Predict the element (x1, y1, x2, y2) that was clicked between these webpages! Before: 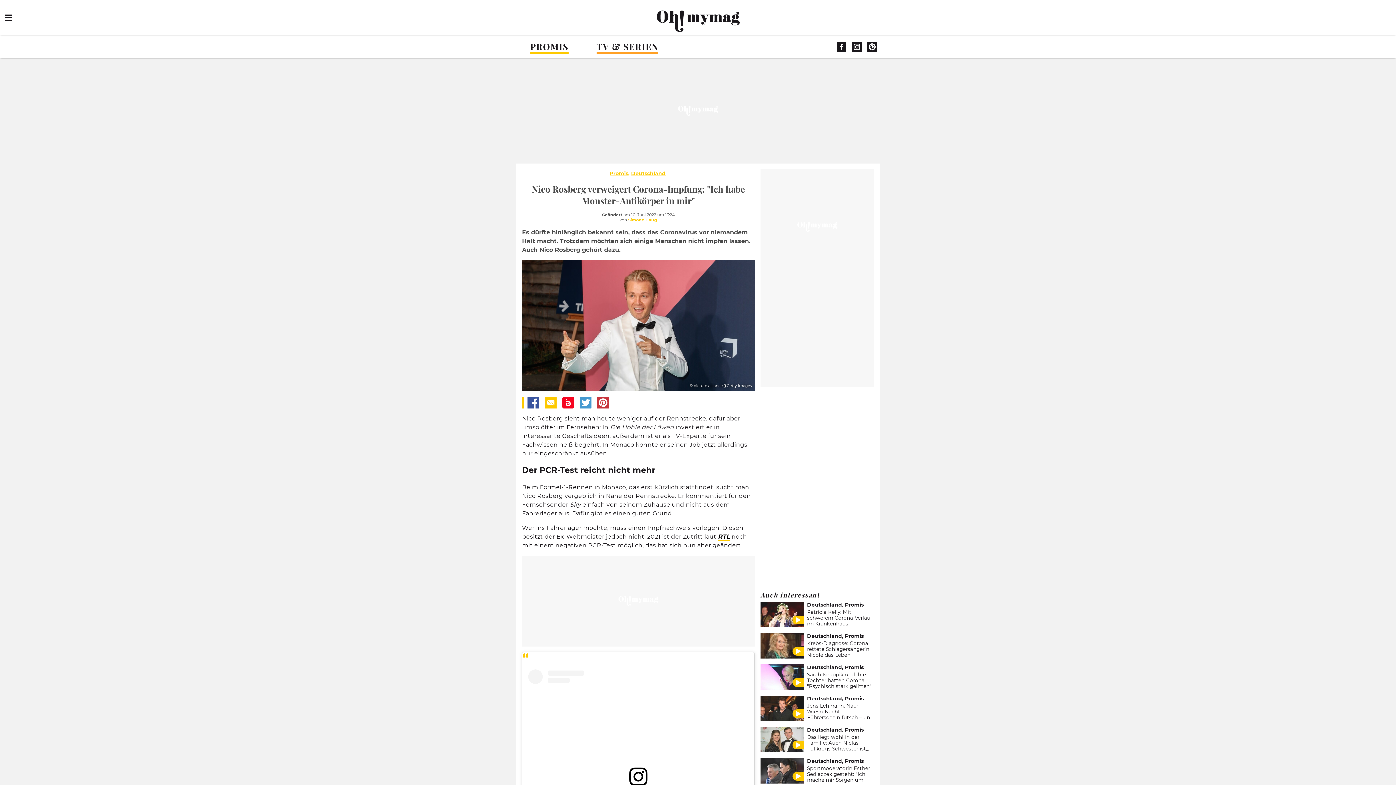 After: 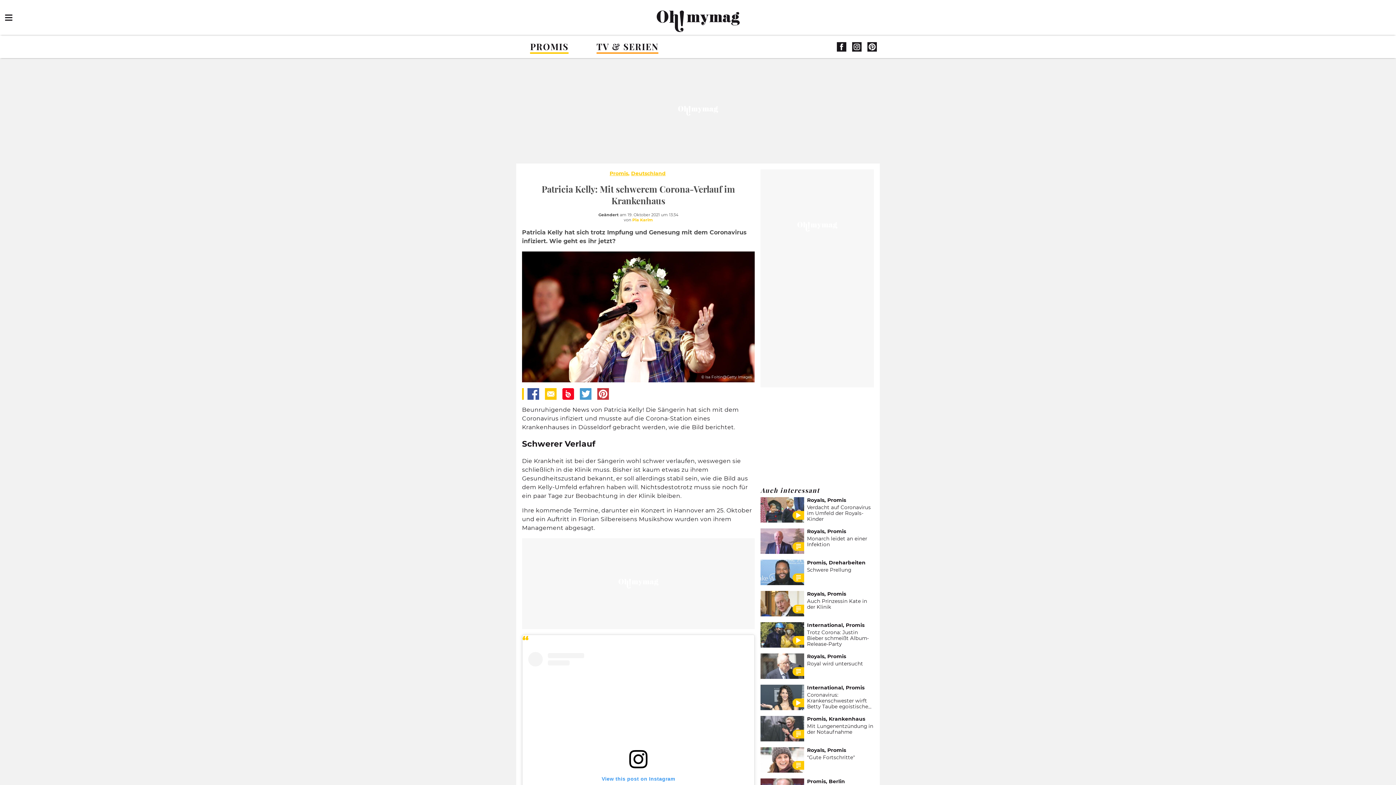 Action: label: Patricia Kelly: Mit schwerem Corona-Verlauf im Krankenhaus bbox: (807, 609, 872, 627)